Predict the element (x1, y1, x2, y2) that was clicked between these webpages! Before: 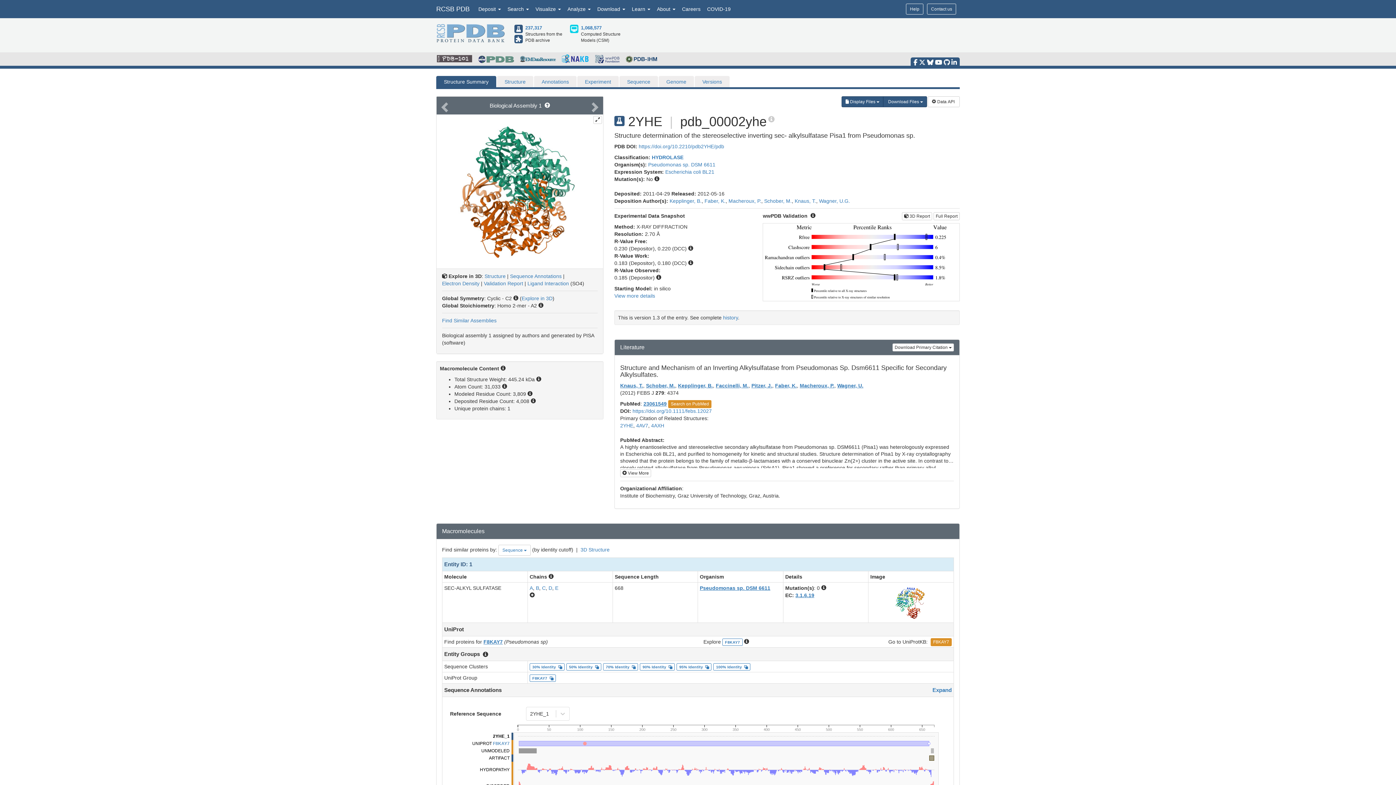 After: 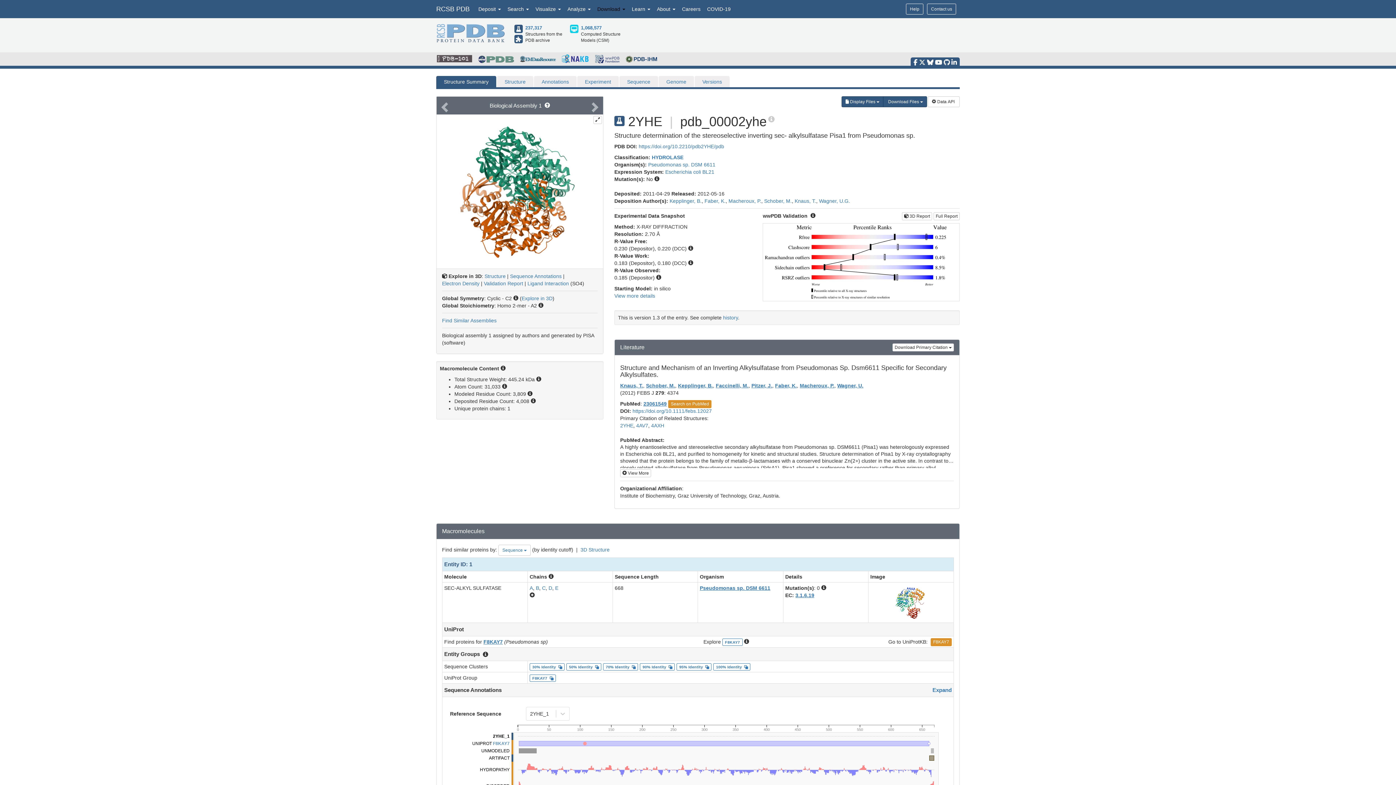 Action: bbox: (594, 0, 628, 18) label: Download 